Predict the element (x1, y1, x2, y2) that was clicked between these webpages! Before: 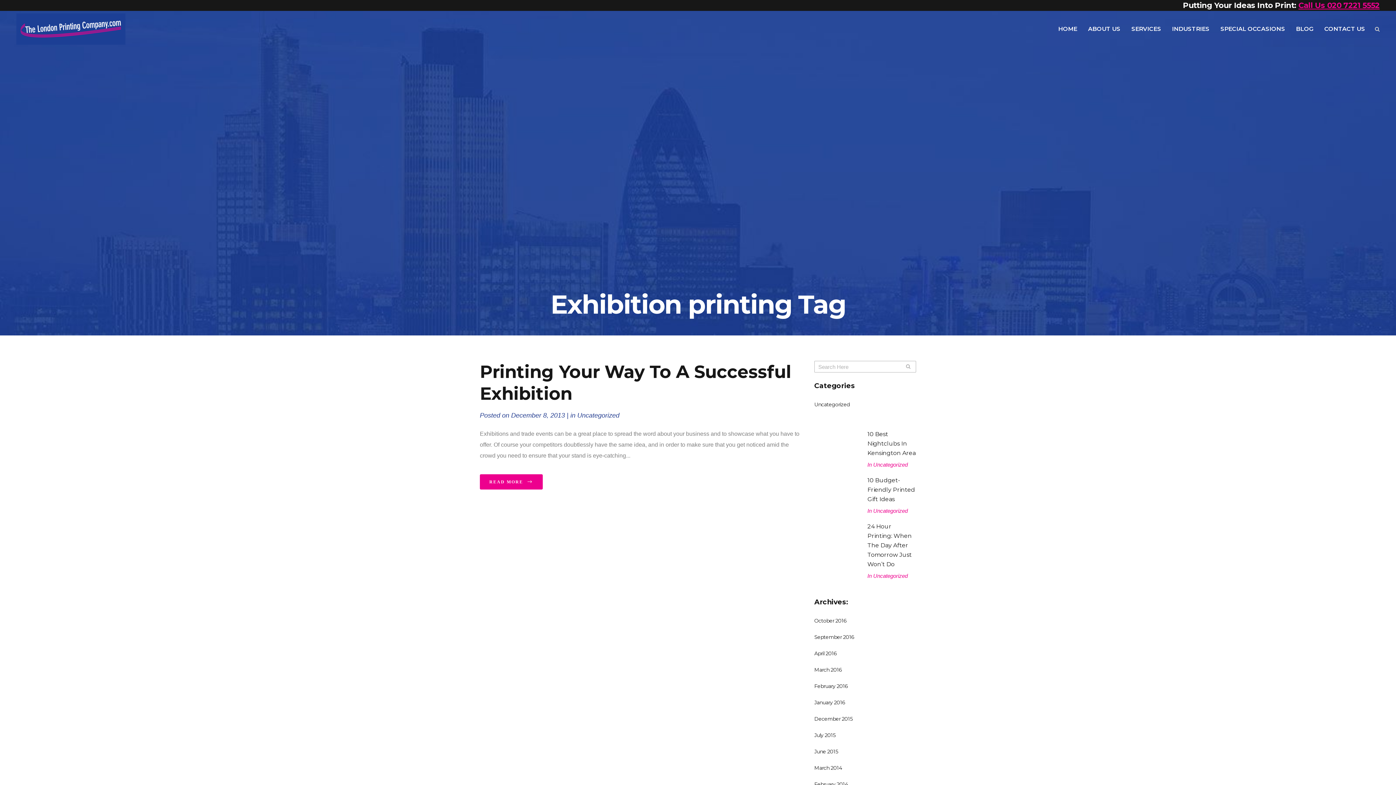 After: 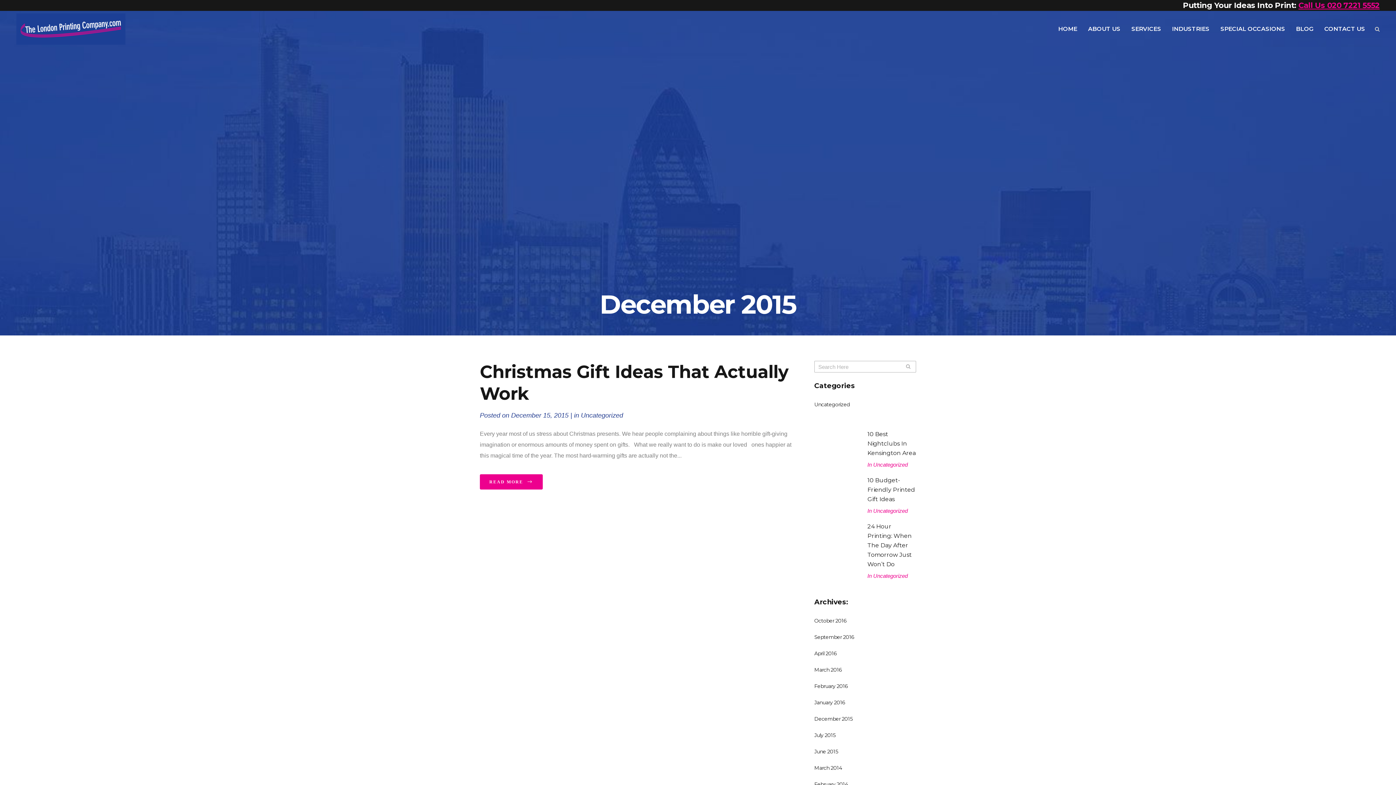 Action: label: December 2015 bbox: (814, 716, 852, 722)